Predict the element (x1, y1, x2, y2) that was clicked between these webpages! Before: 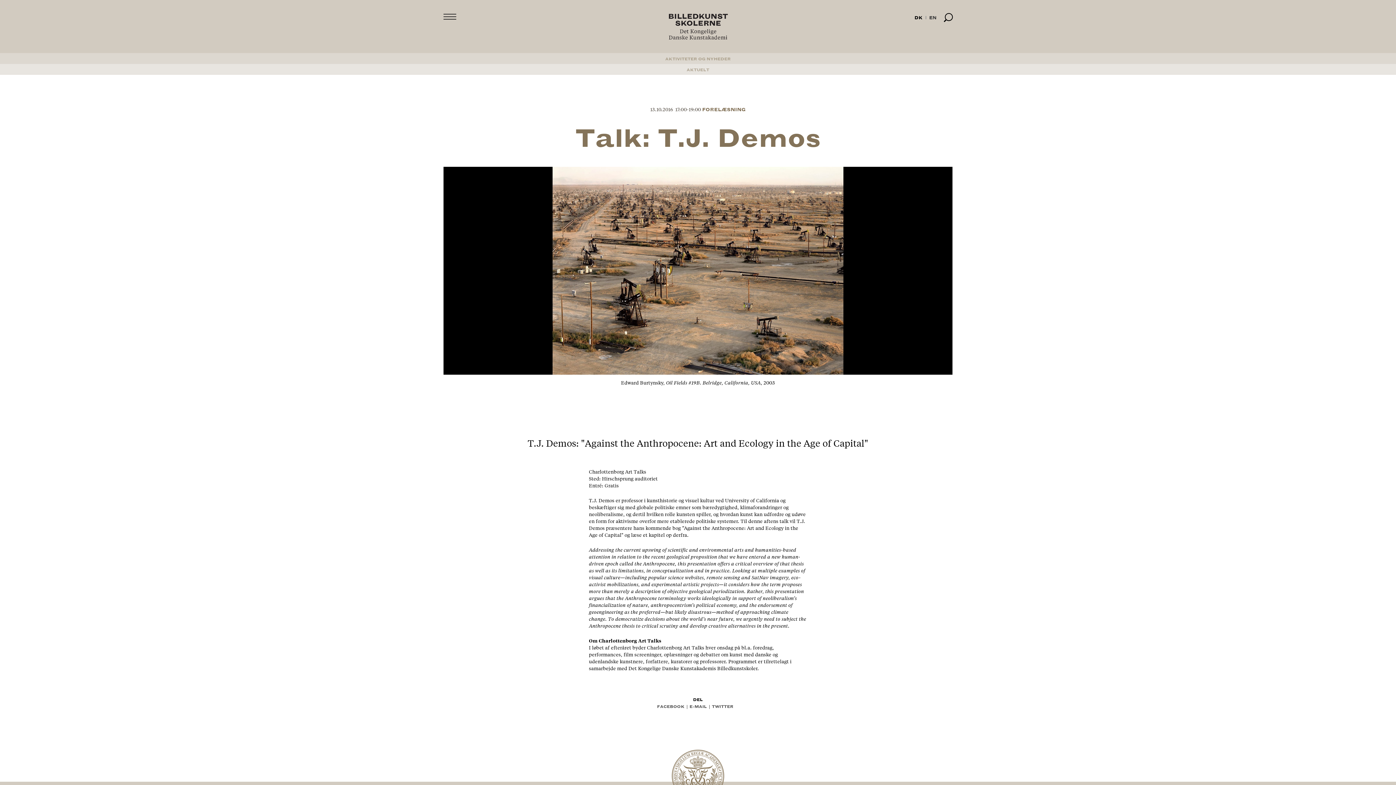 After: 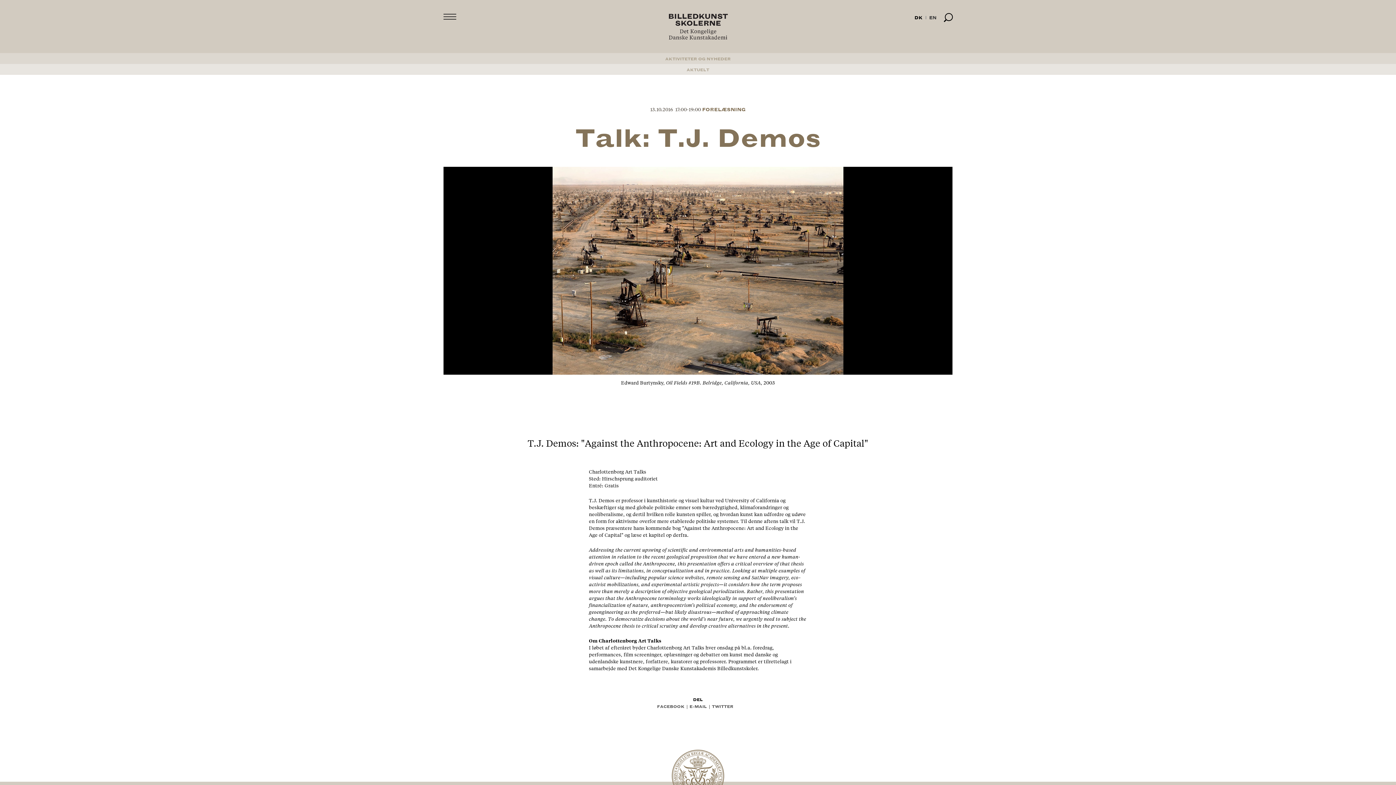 Action: label: DK bbox: (914, 16, 922, 20)